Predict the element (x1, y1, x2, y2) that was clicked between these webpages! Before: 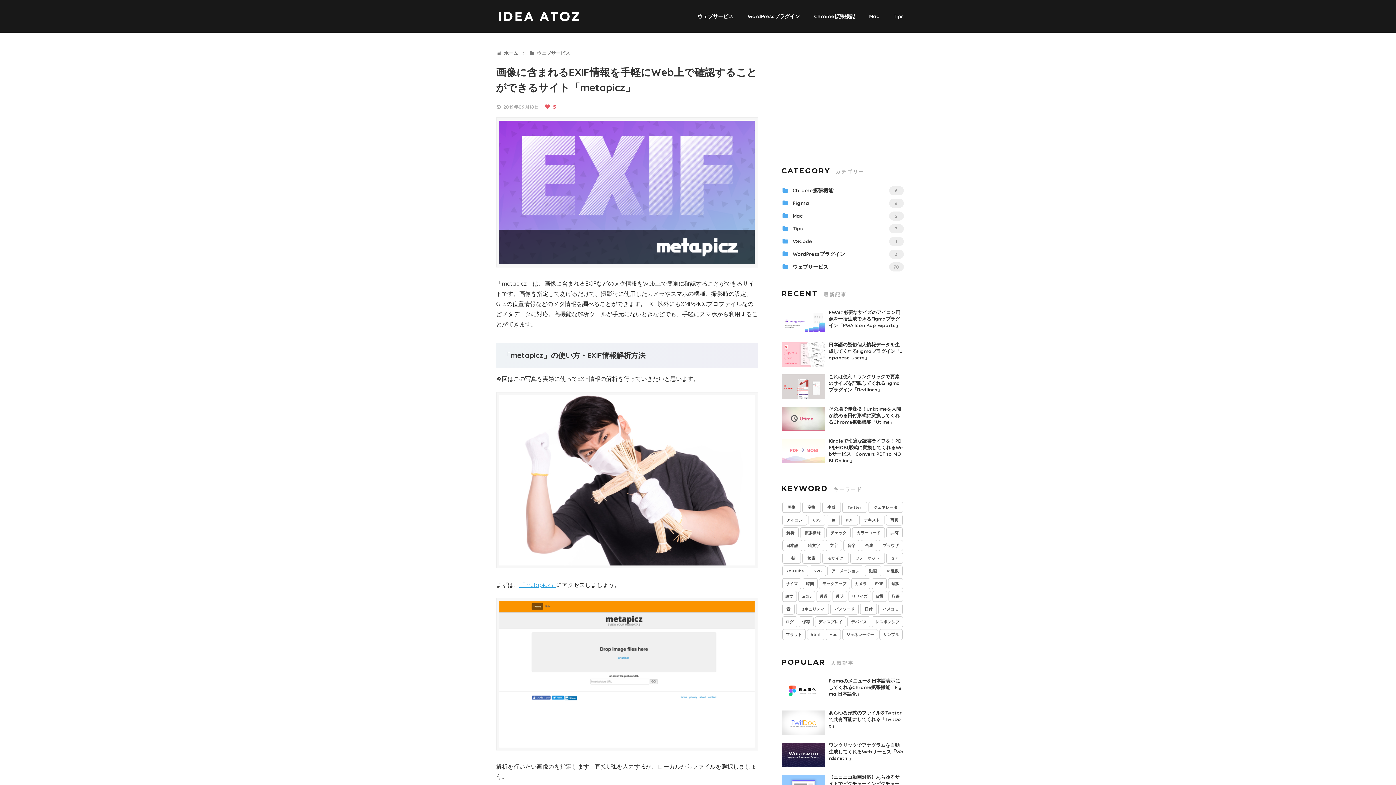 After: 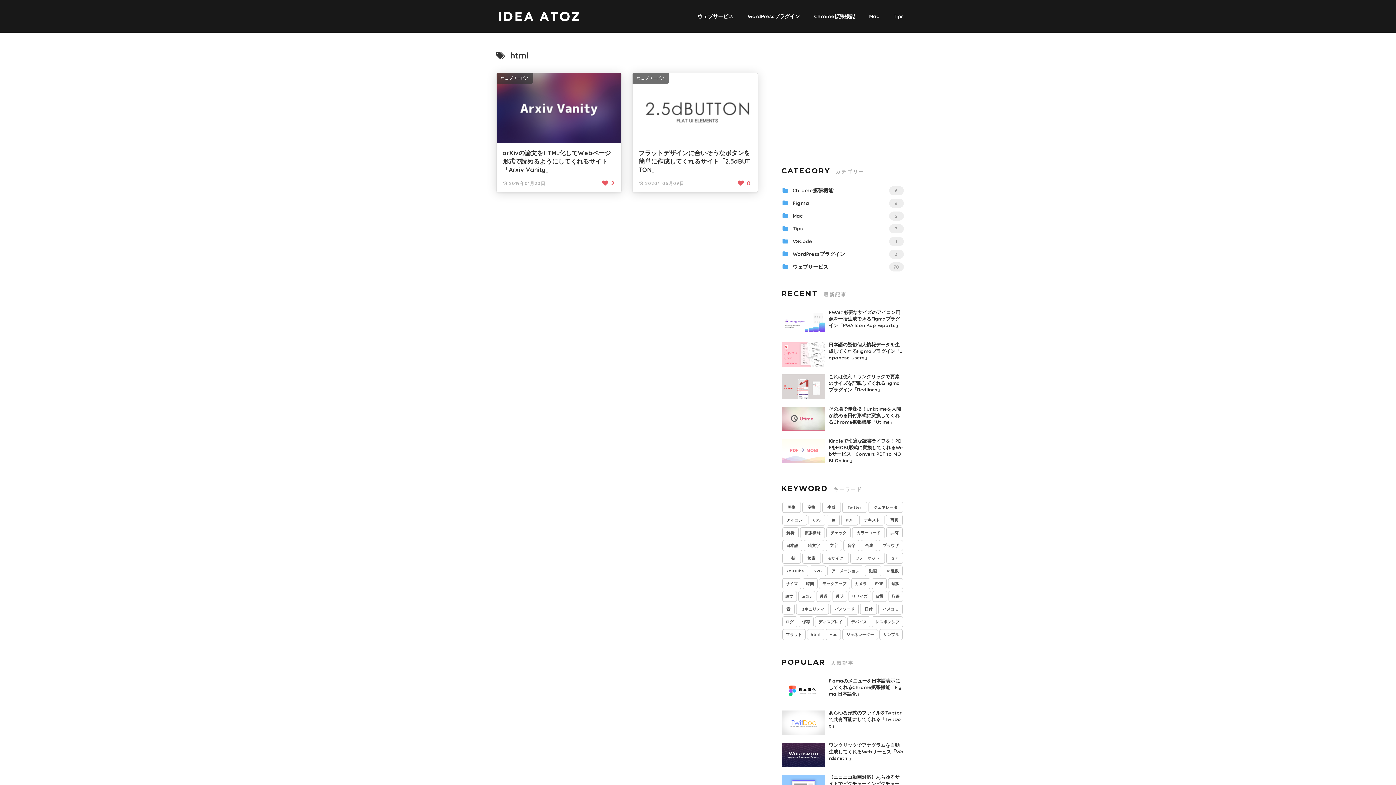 Action: bbox: (807, 629, 824, 640) label: html (2個の項目)